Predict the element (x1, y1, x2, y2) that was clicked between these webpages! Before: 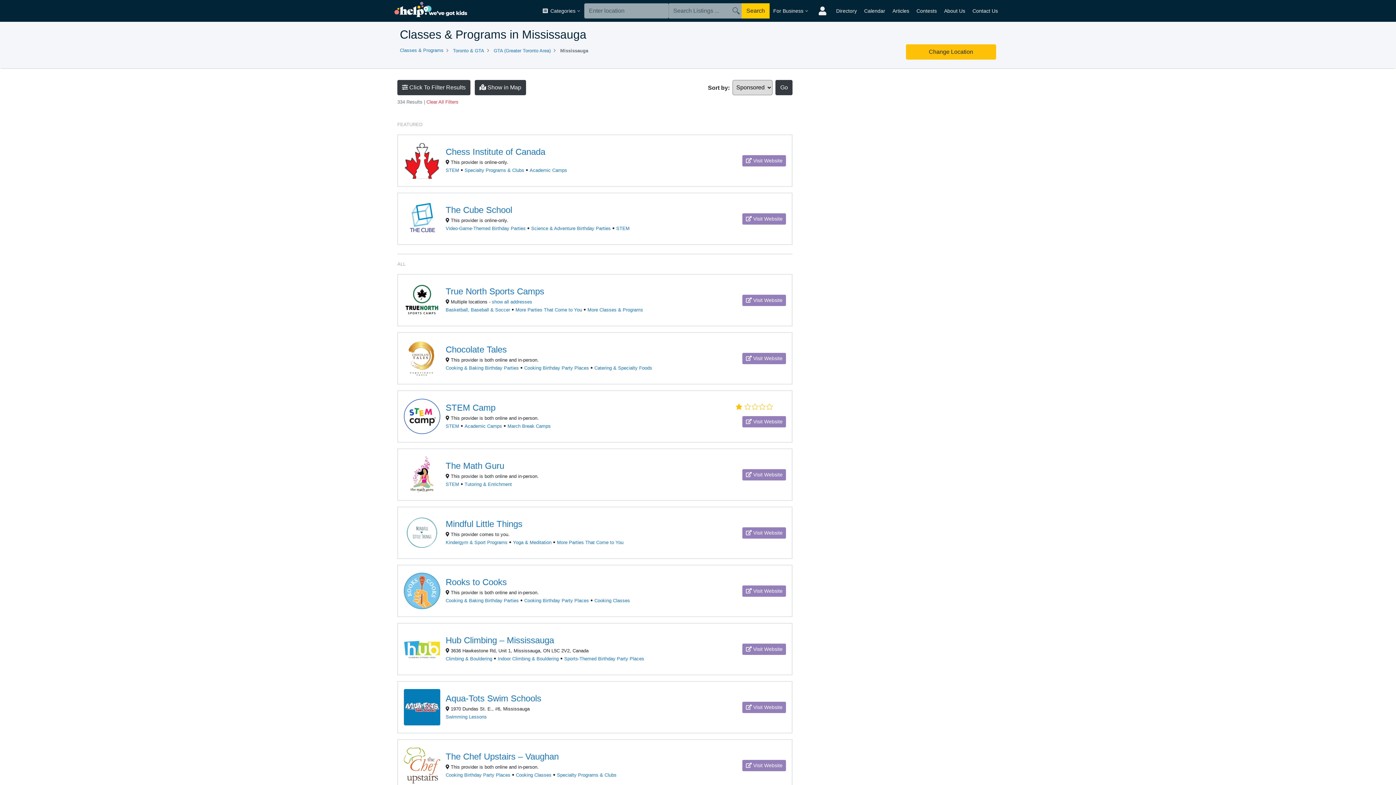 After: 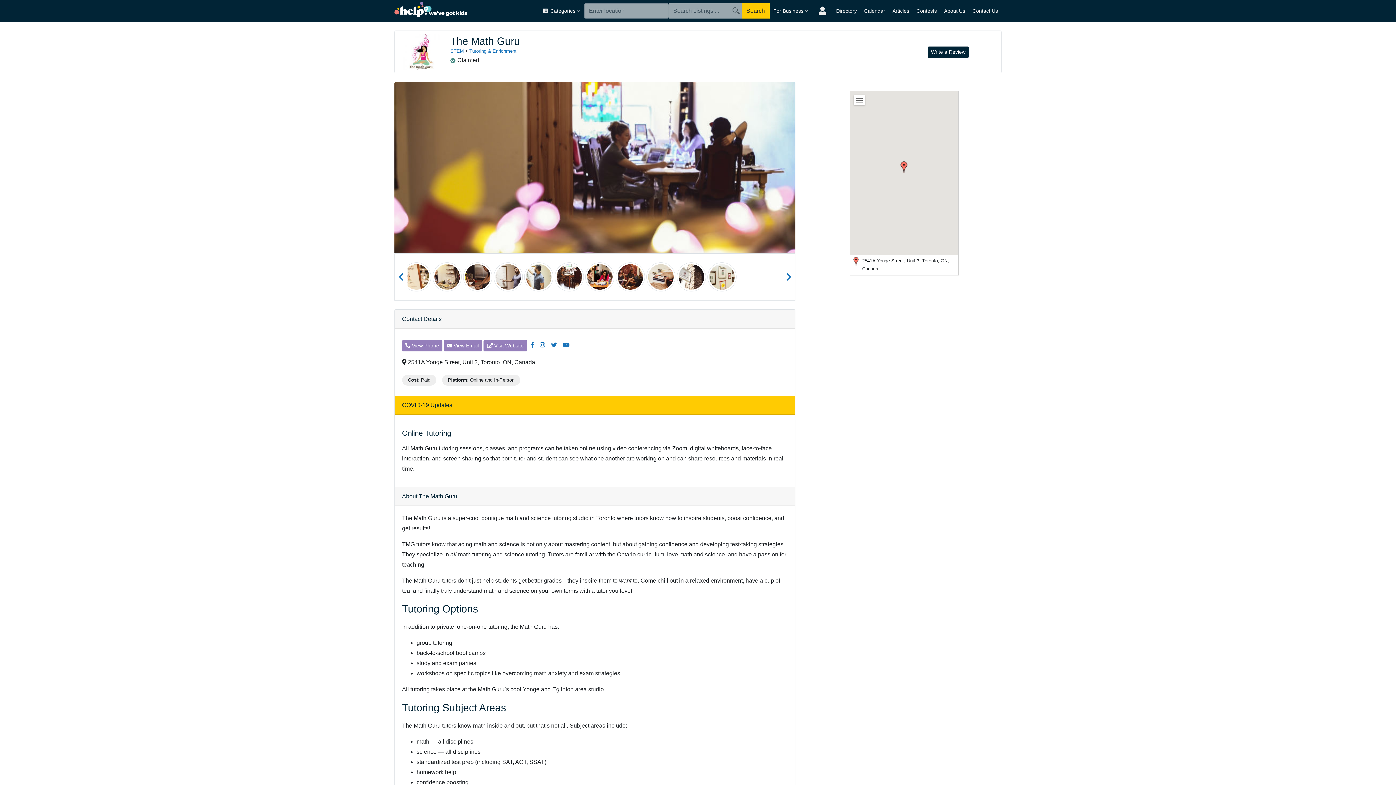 Action: bbox: (404, 471, 440, 477)